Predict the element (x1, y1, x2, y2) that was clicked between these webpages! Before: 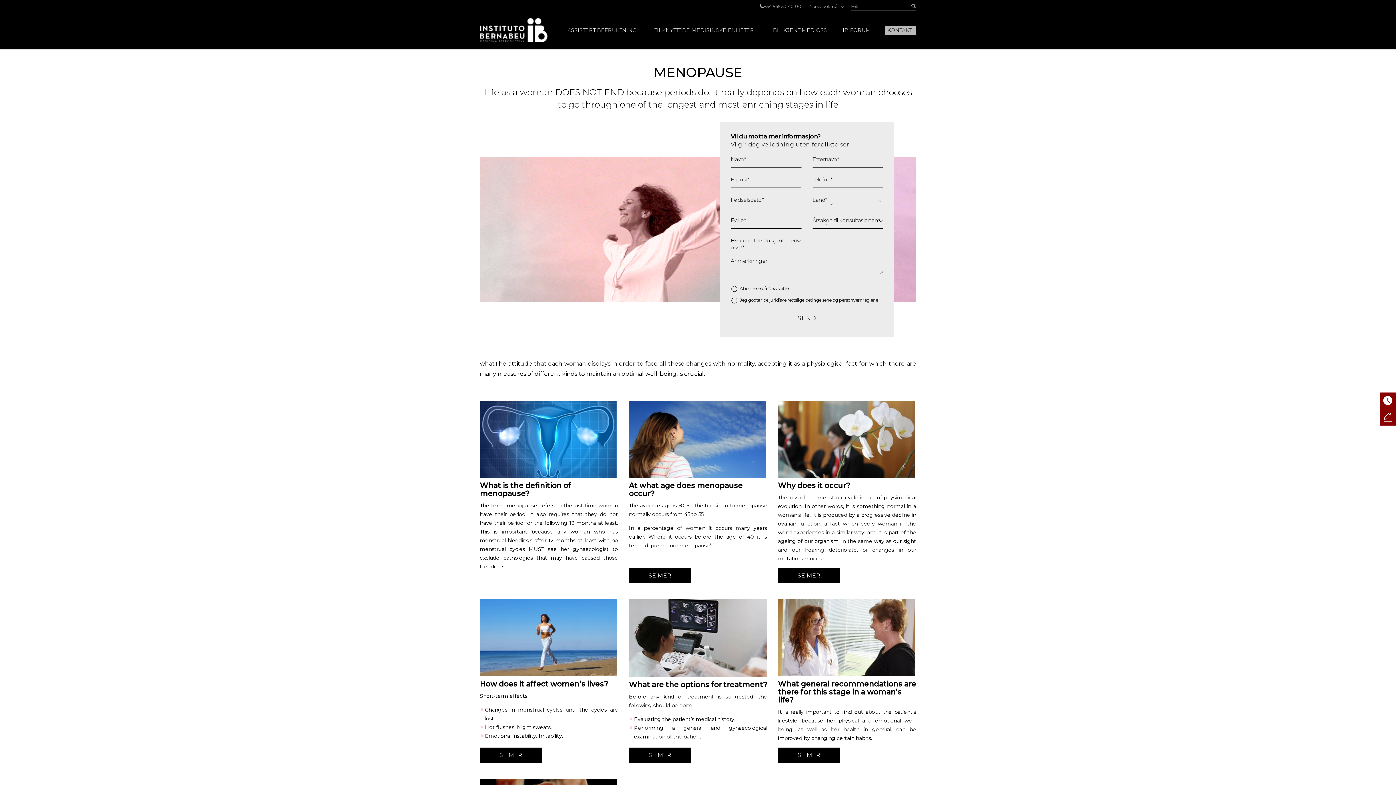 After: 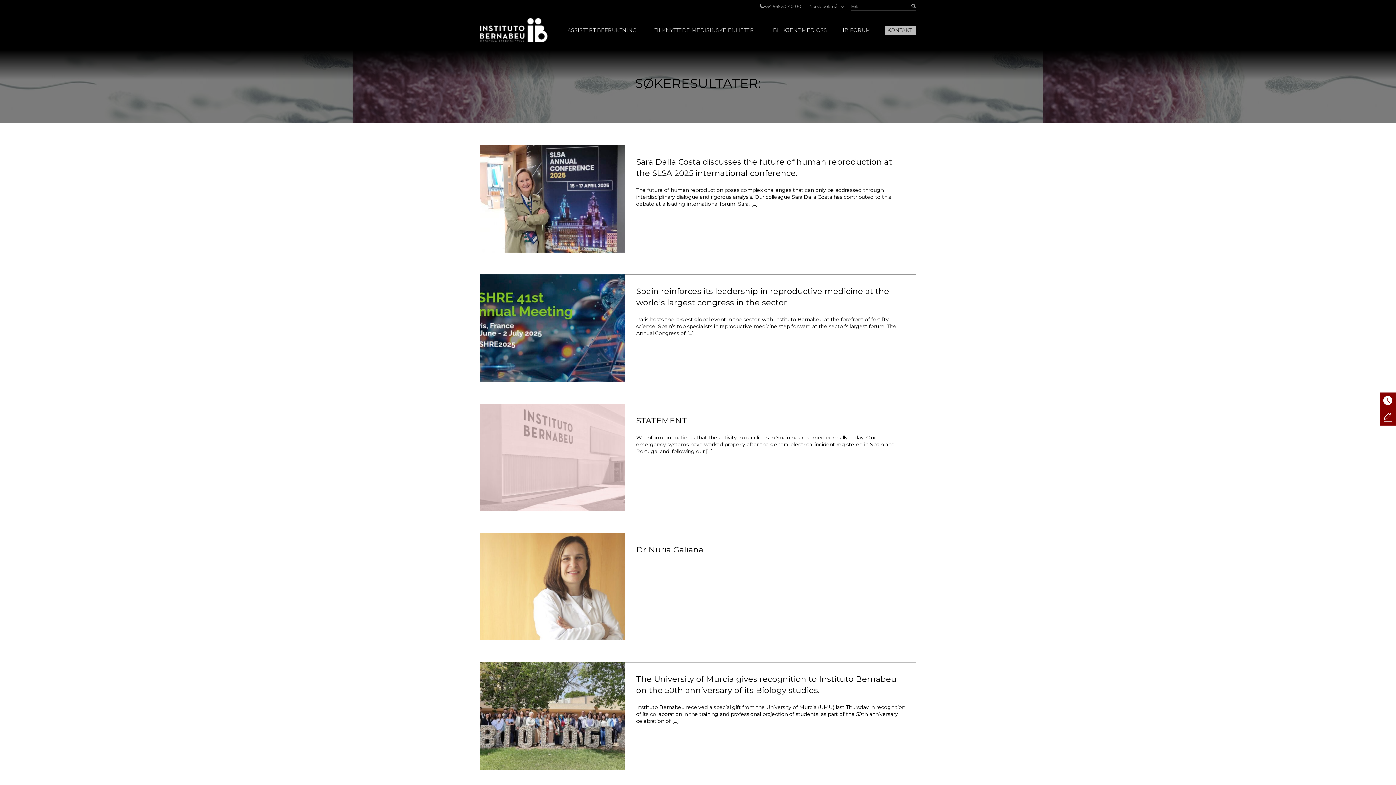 Action: label: Buscar bbox: (903, 1, 916, 10)